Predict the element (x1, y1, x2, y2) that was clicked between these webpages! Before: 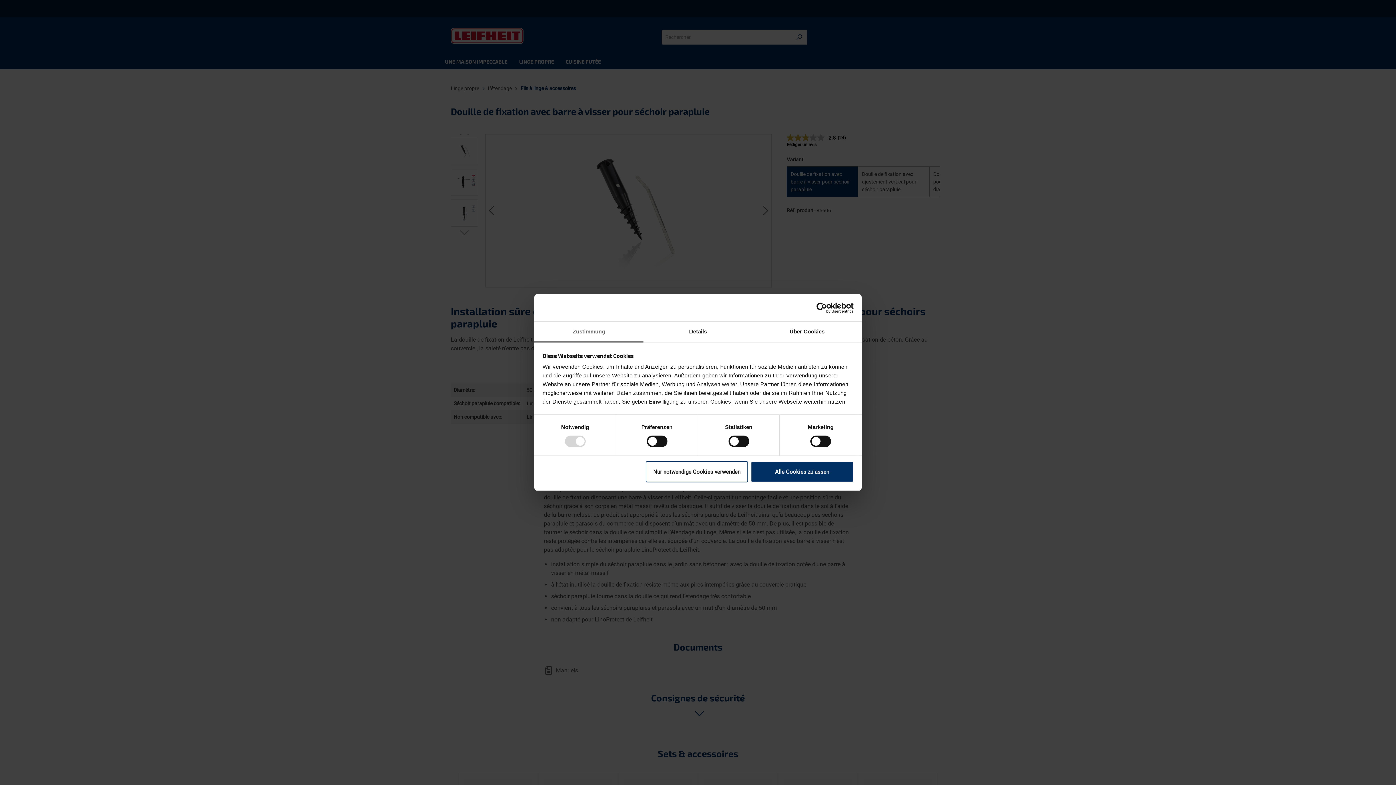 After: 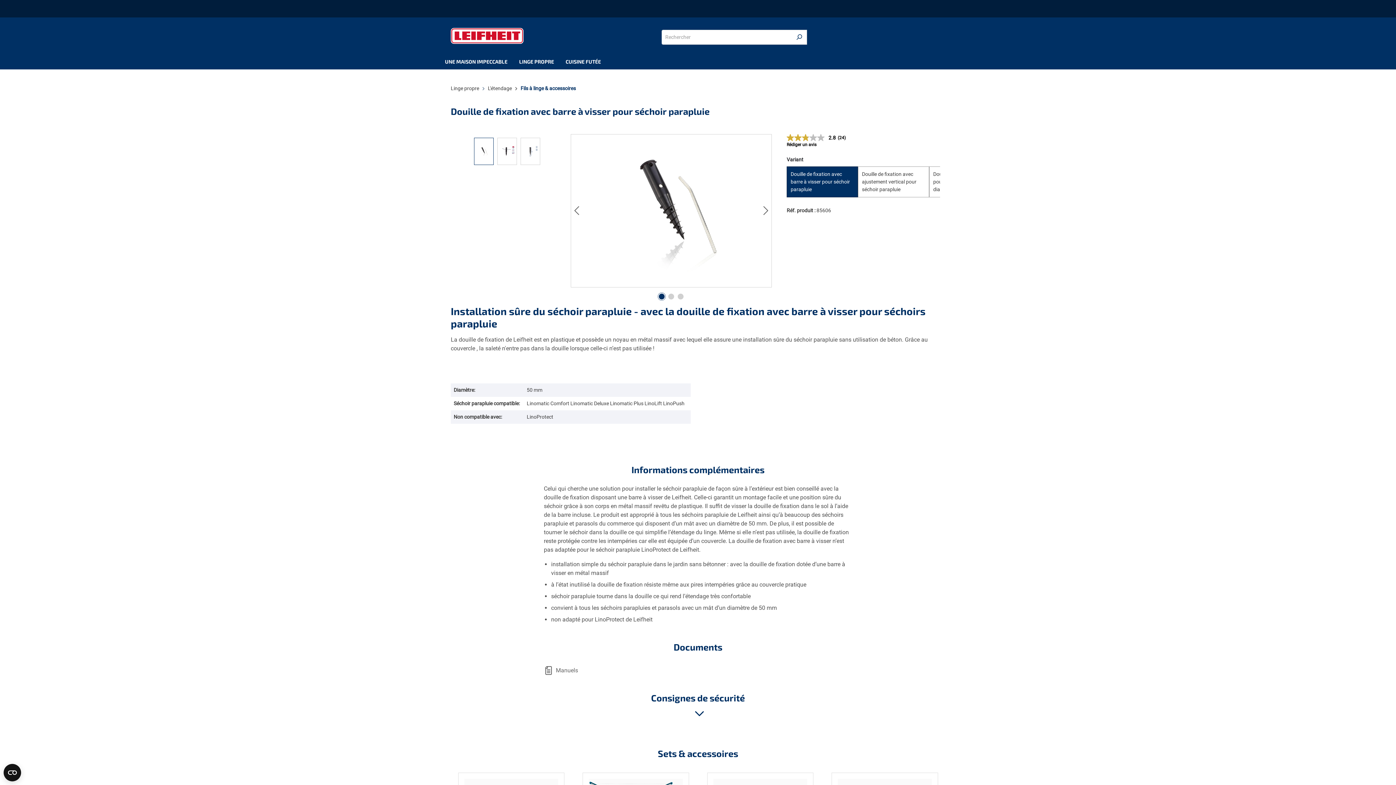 Action: label: Nur notwendige Cookies verwenden bbox: (645, 461, 748, 482)